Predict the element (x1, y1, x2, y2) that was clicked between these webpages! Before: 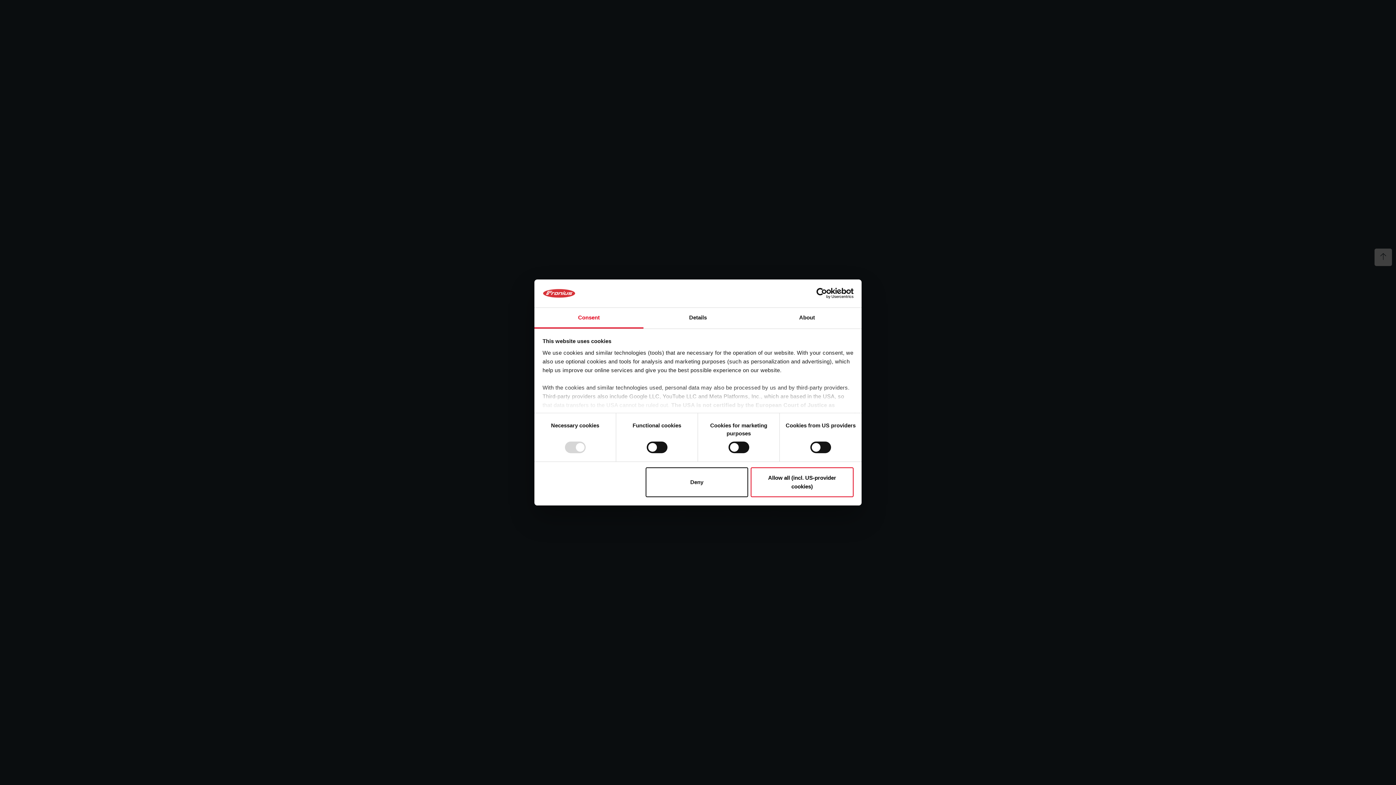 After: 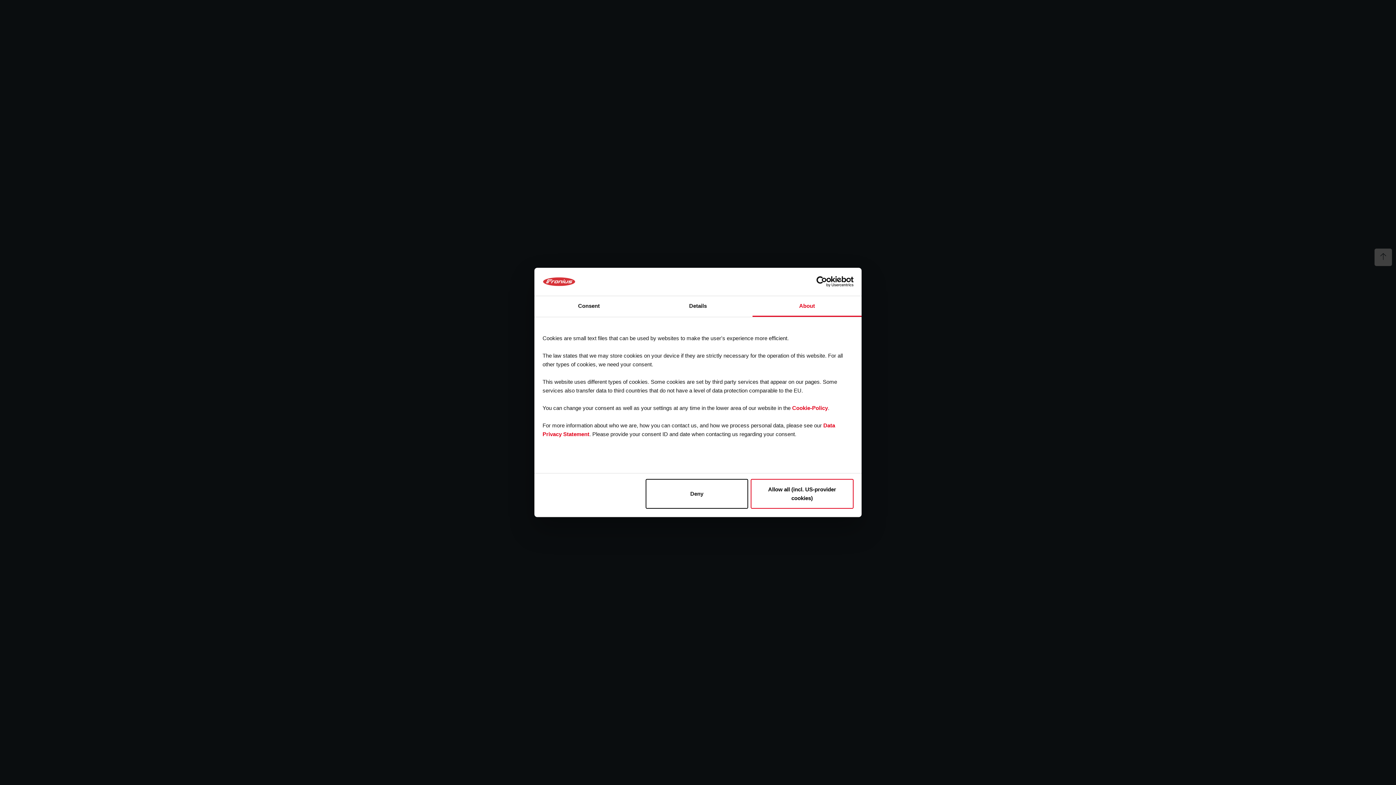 Action: label: About bbox: (752, 307, 861, 328)